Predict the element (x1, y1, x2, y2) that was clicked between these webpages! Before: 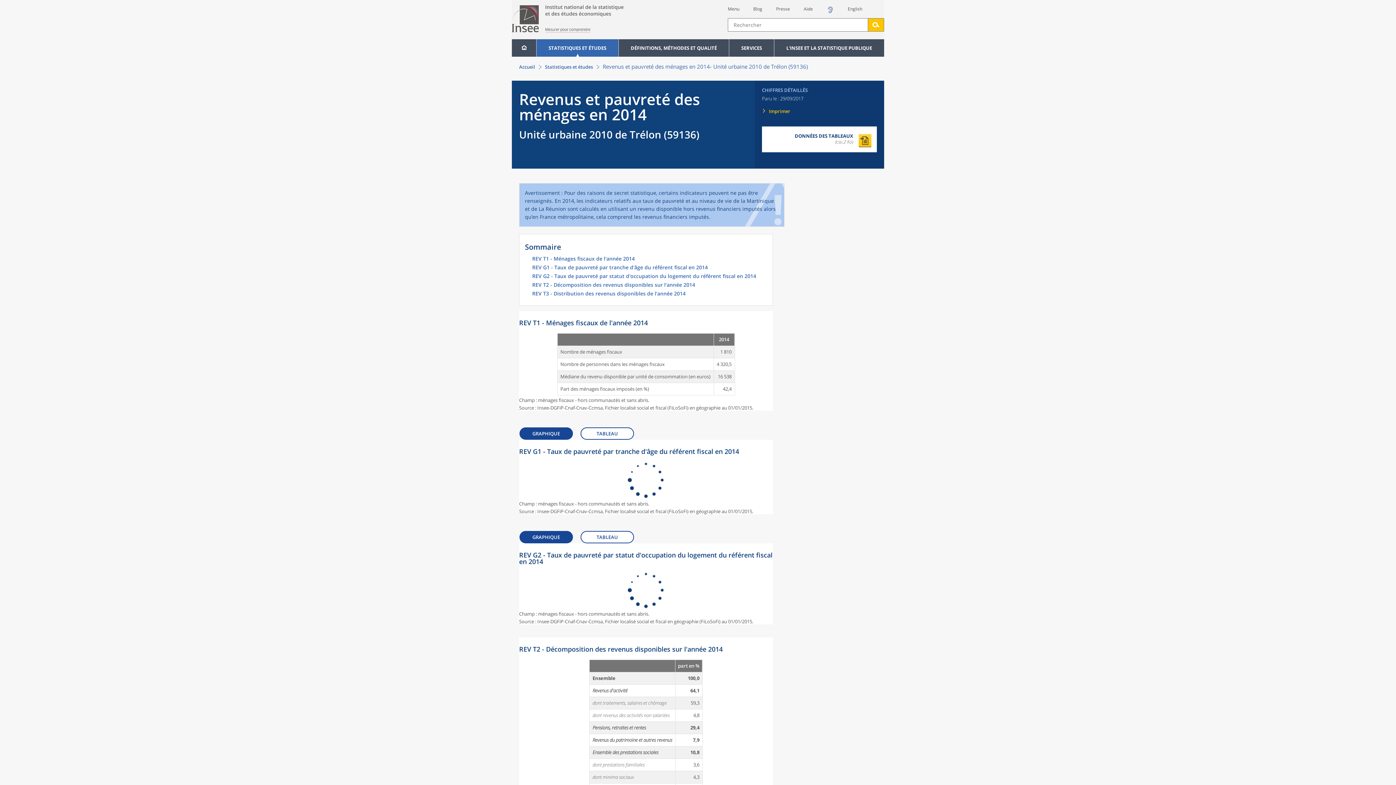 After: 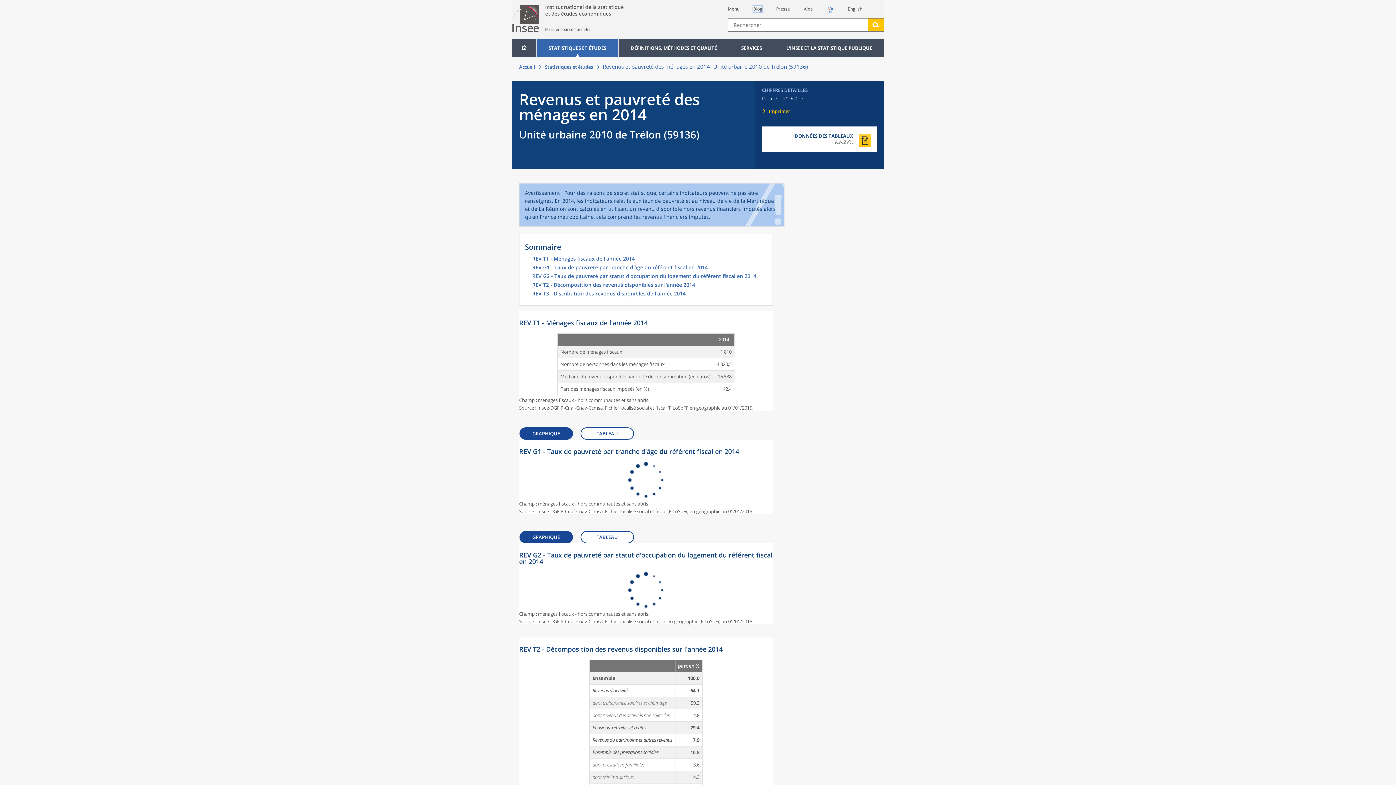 Action: bbox: (753, 5, 762, 12) label: Blog